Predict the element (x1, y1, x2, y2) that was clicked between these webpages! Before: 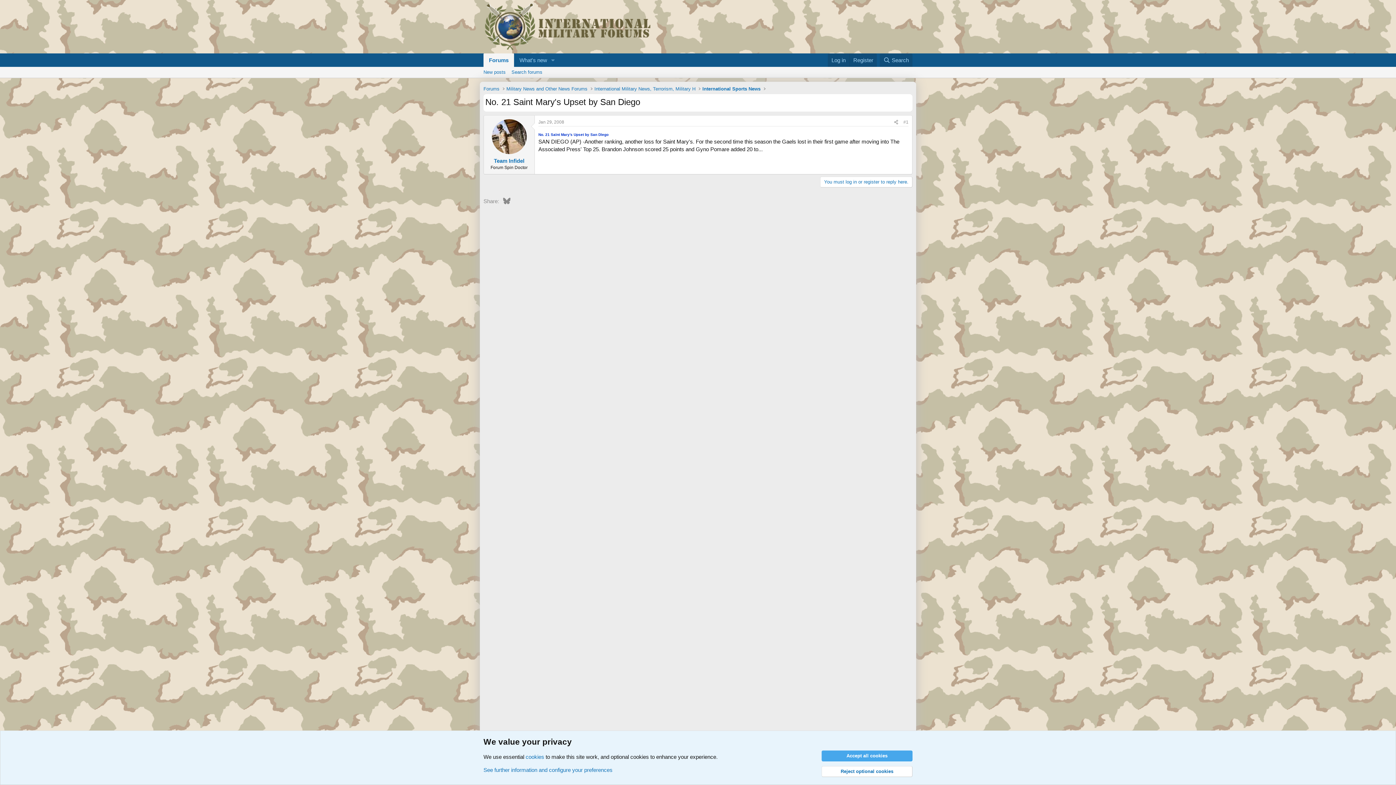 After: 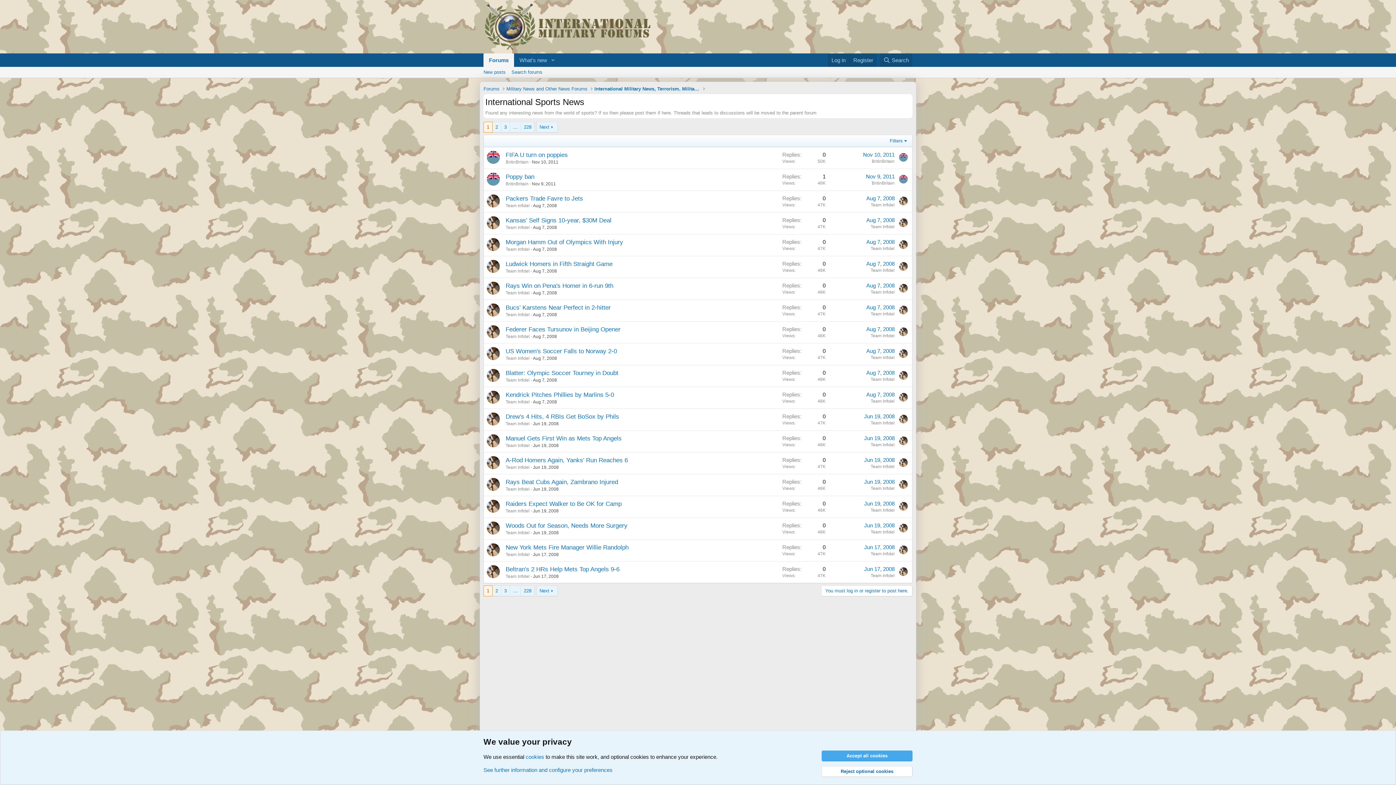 Action: label: International Sports News bbox: (700, 84, 762, 93)